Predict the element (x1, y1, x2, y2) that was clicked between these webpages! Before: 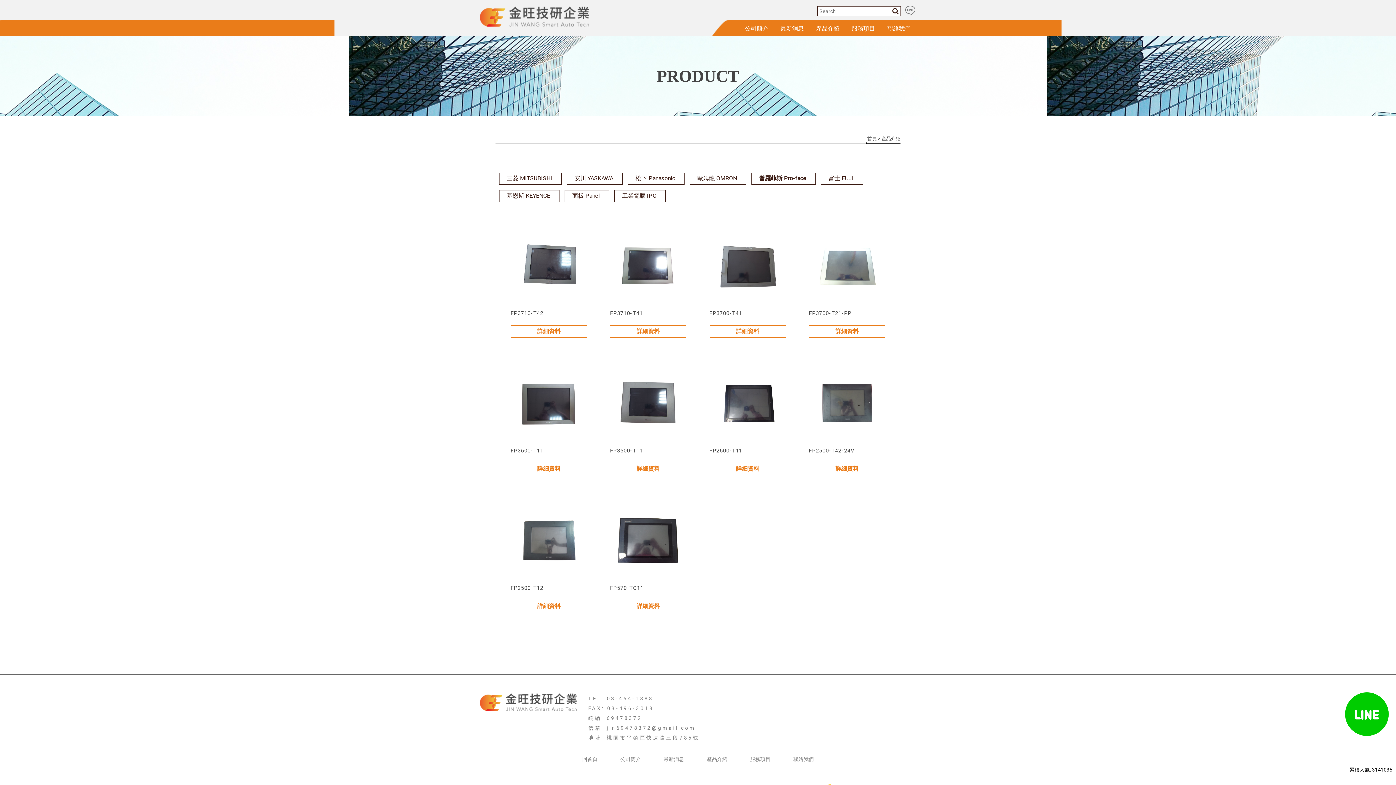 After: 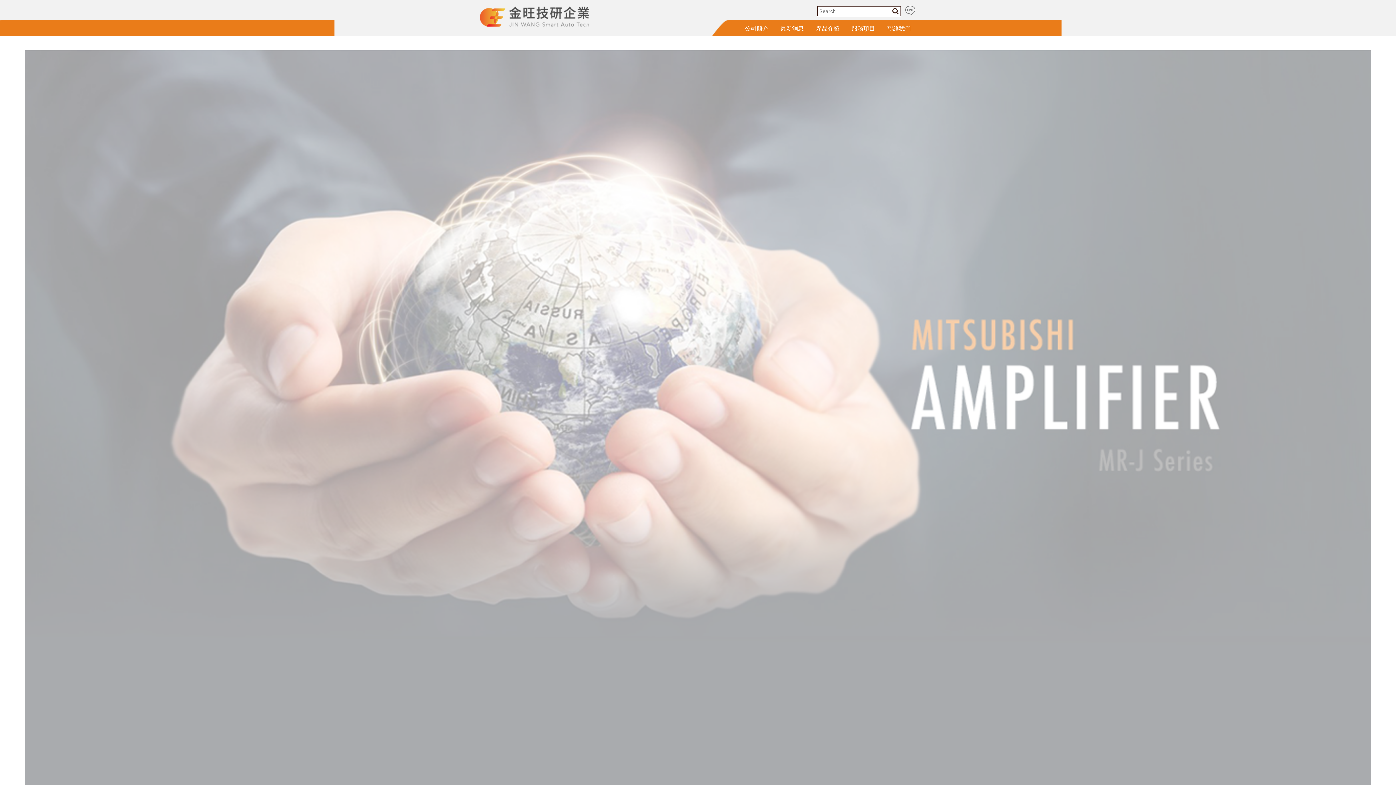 Action: bbox: (867, 136, 877, 141) label: 首頁